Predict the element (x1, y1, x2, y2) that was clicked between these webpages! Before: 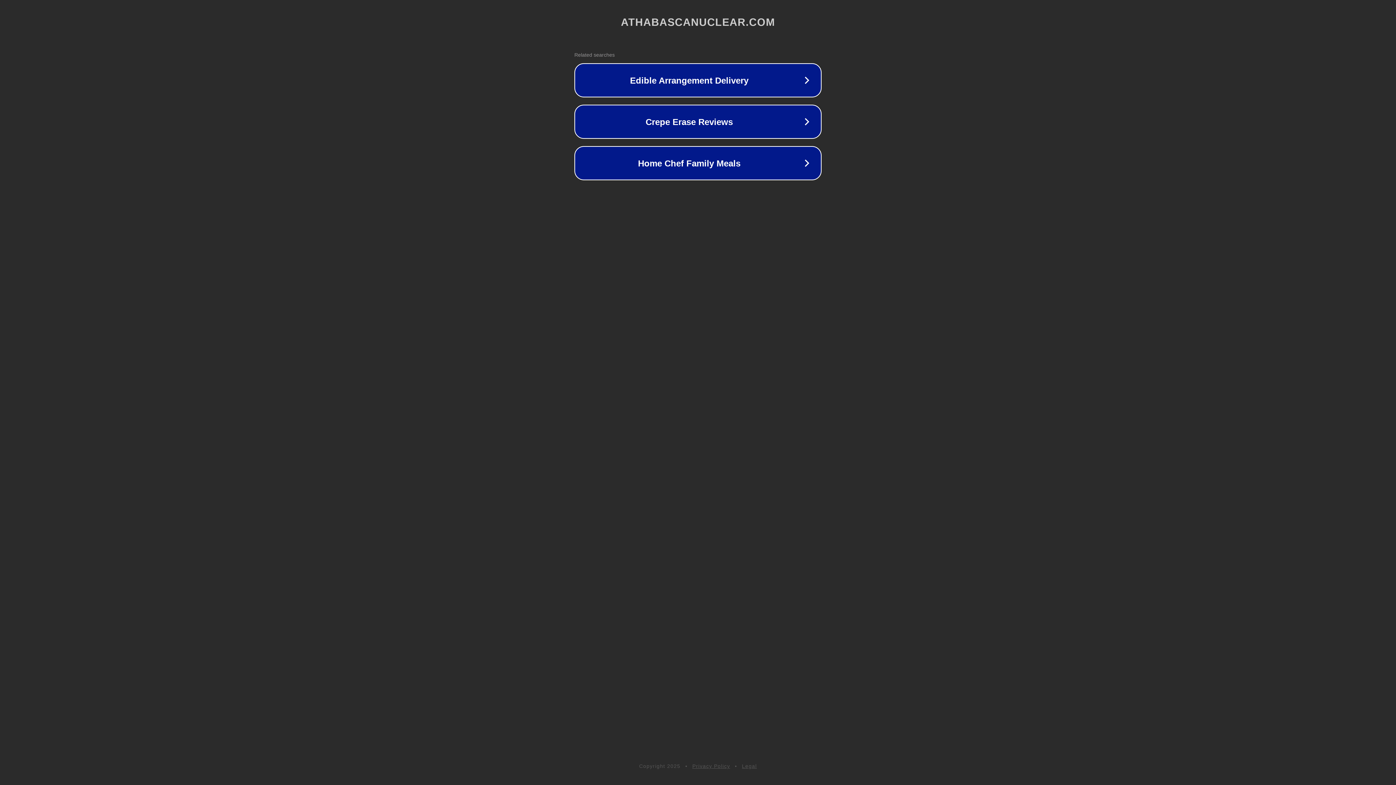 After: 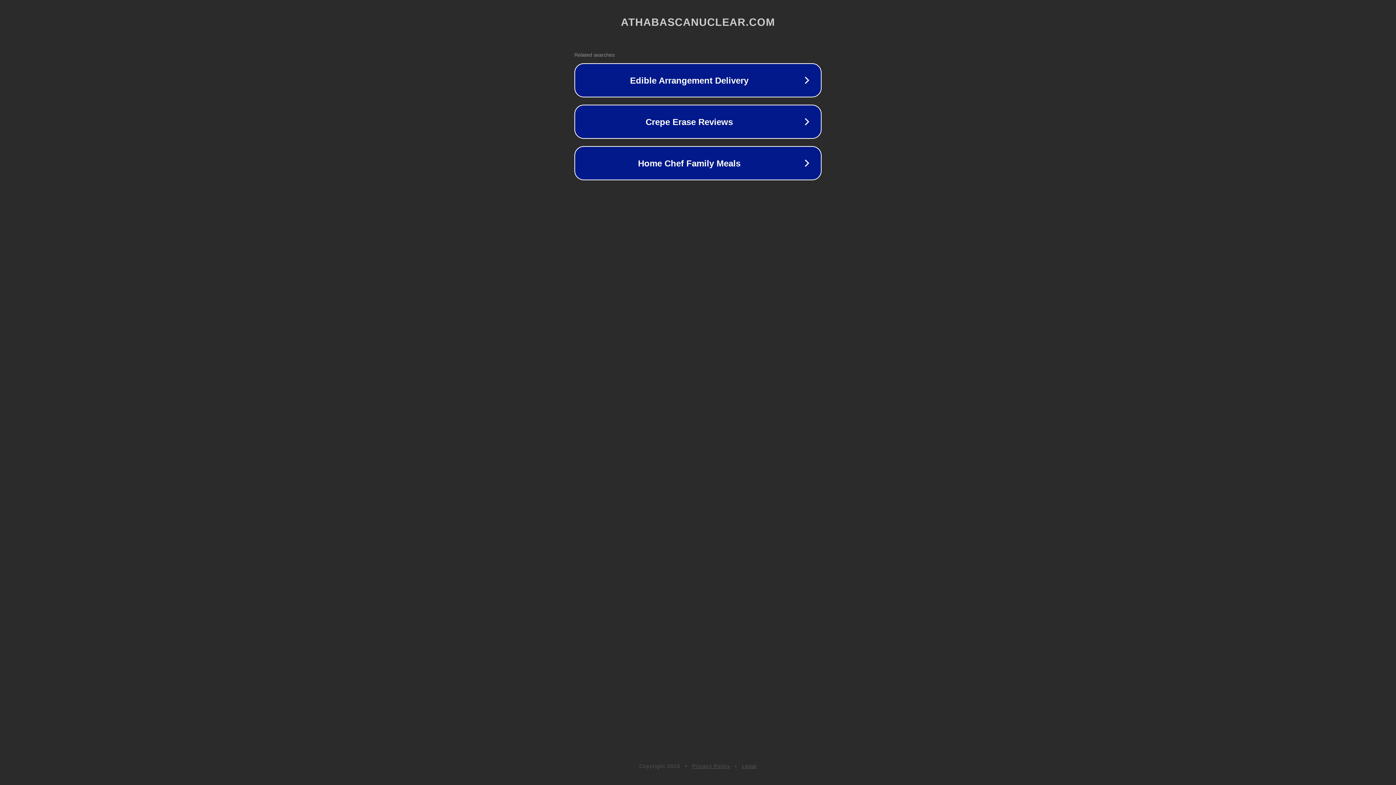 Action: bbox: (742, 763, 757, 769) label: Legal